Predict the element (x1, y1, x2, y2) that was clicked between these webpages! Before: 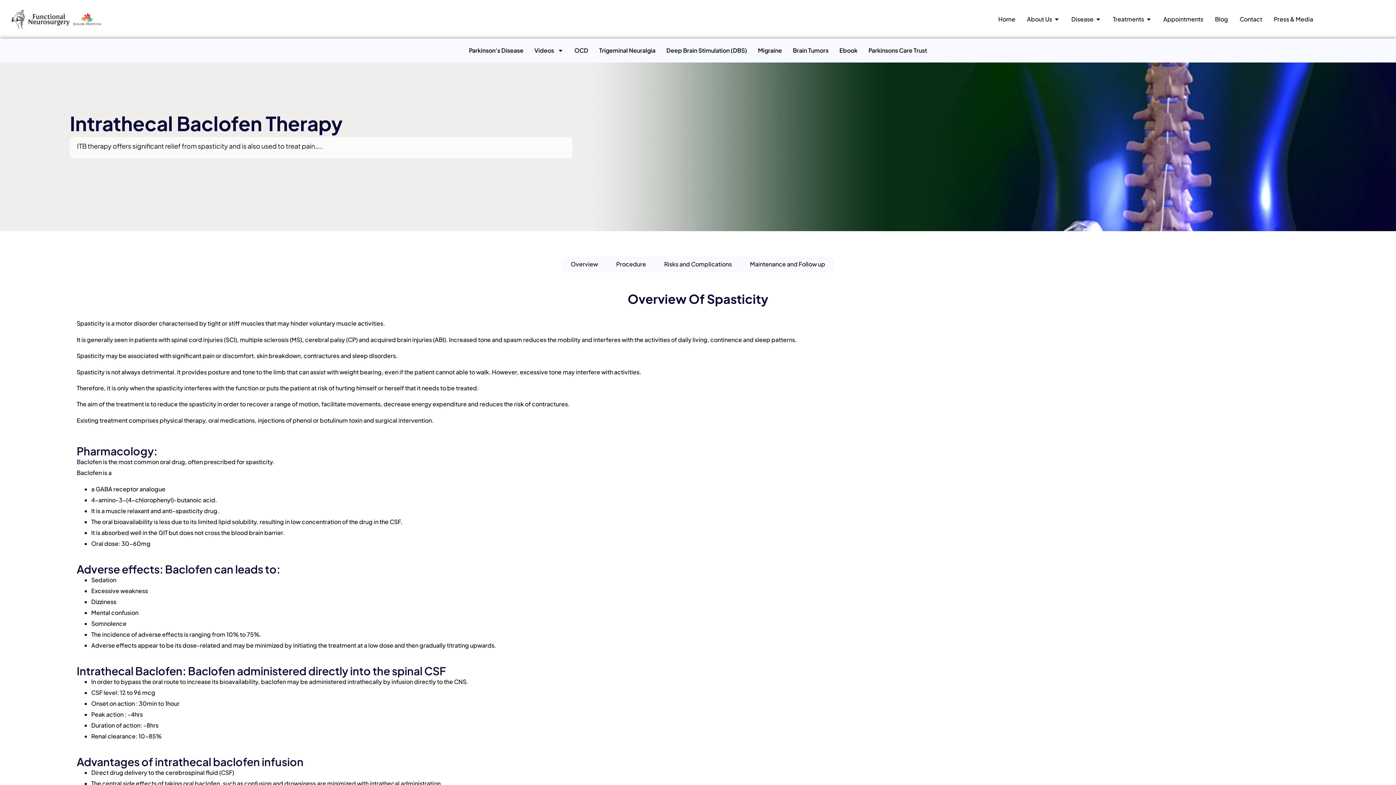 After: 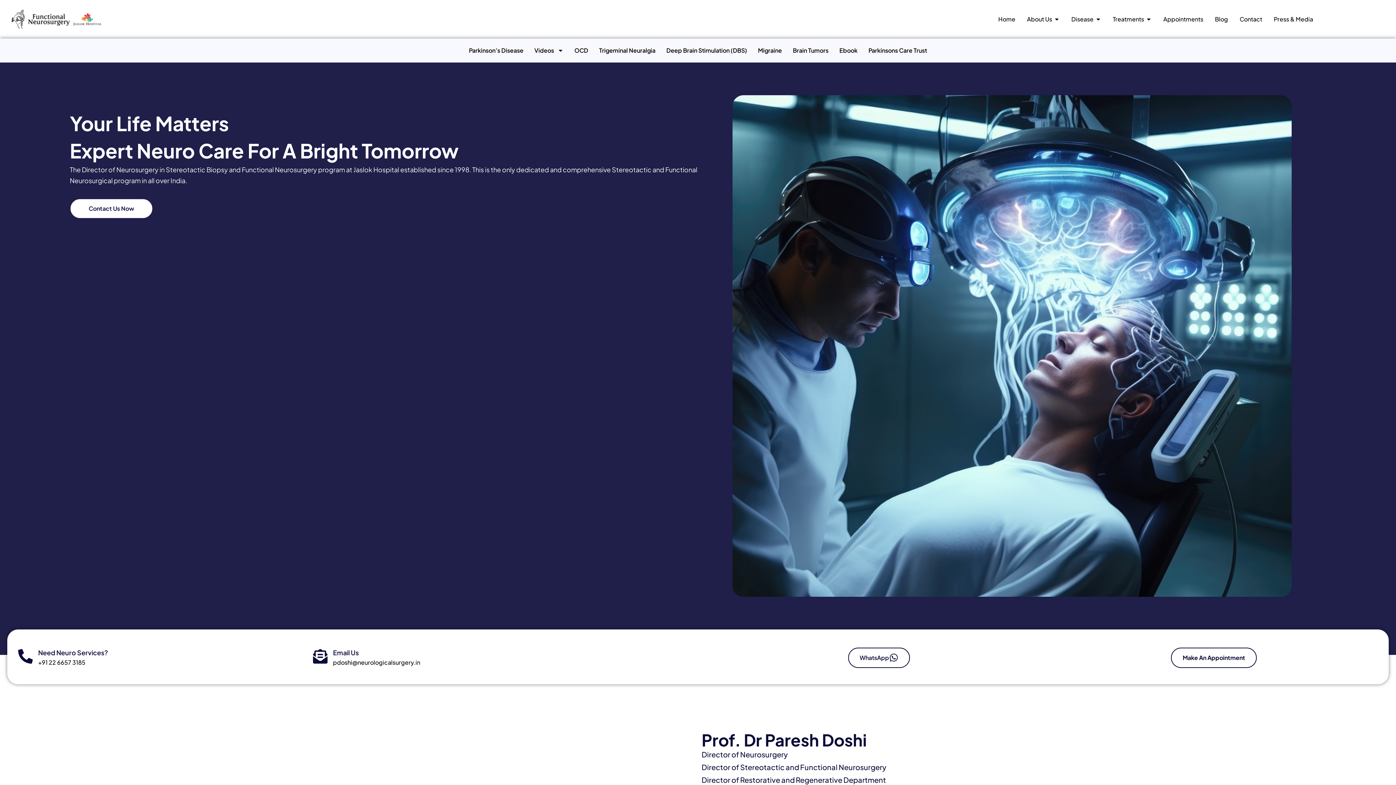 Action: bbox: (7, 7, 105, 31)